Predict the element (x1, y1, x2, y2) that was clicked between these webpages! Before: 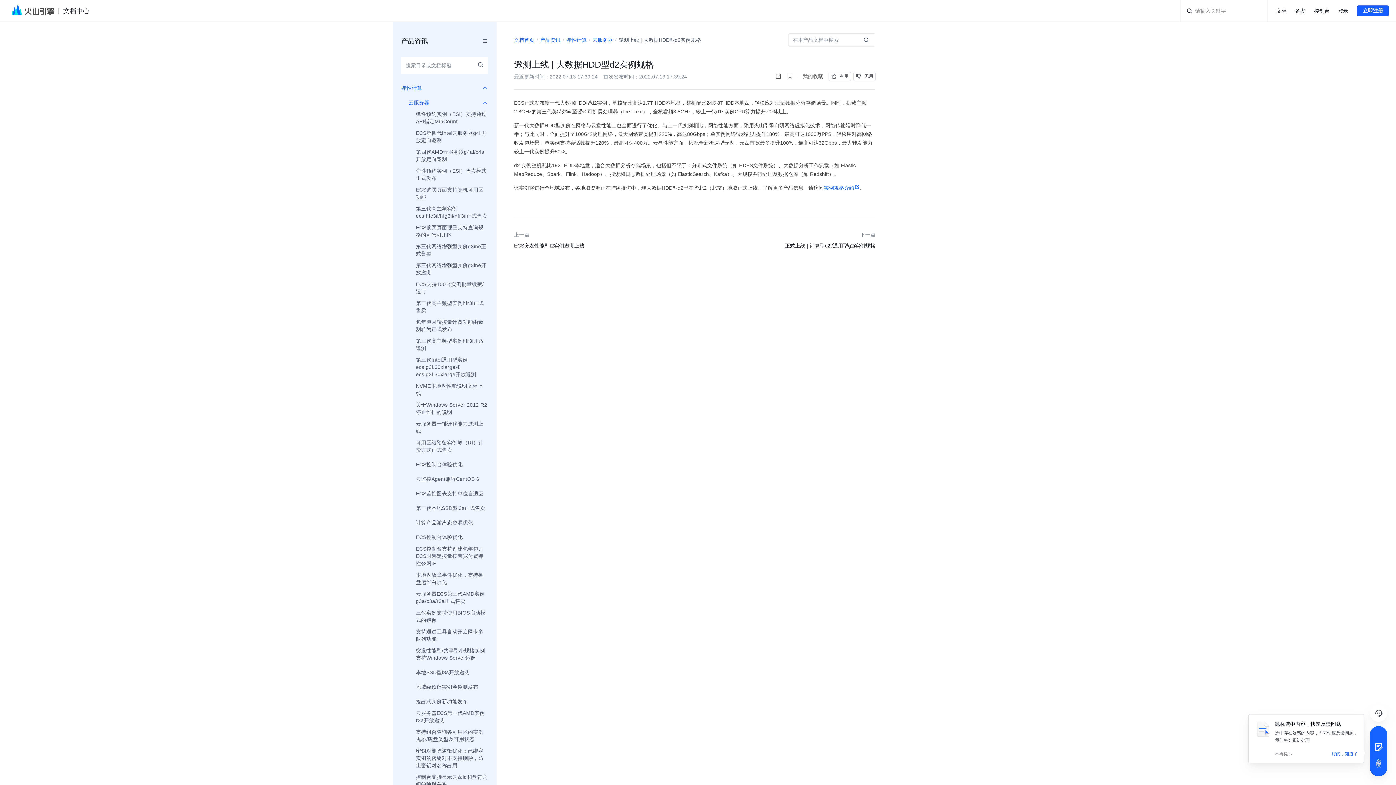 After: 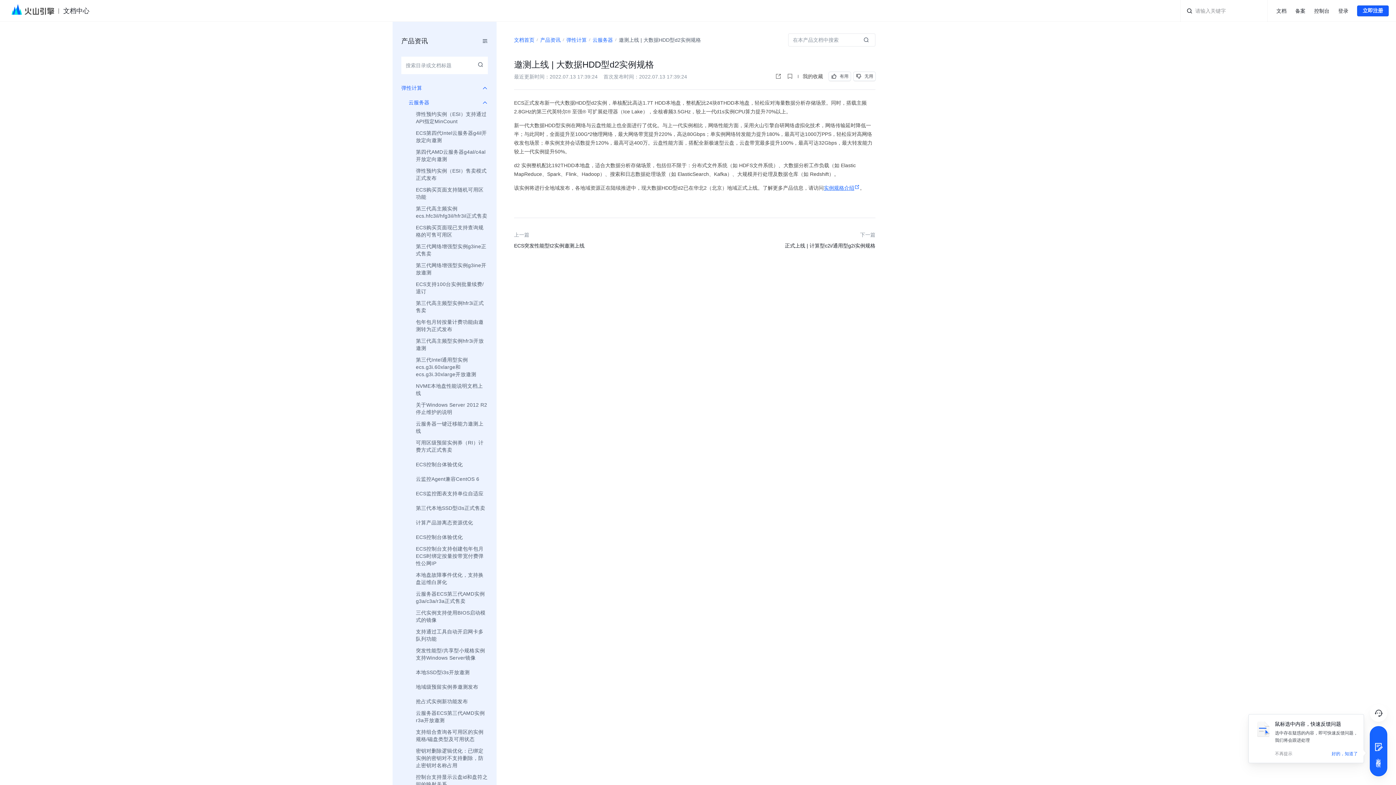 Action: label: 实例规格介绍 bbox: (824, 185, 860, 190)